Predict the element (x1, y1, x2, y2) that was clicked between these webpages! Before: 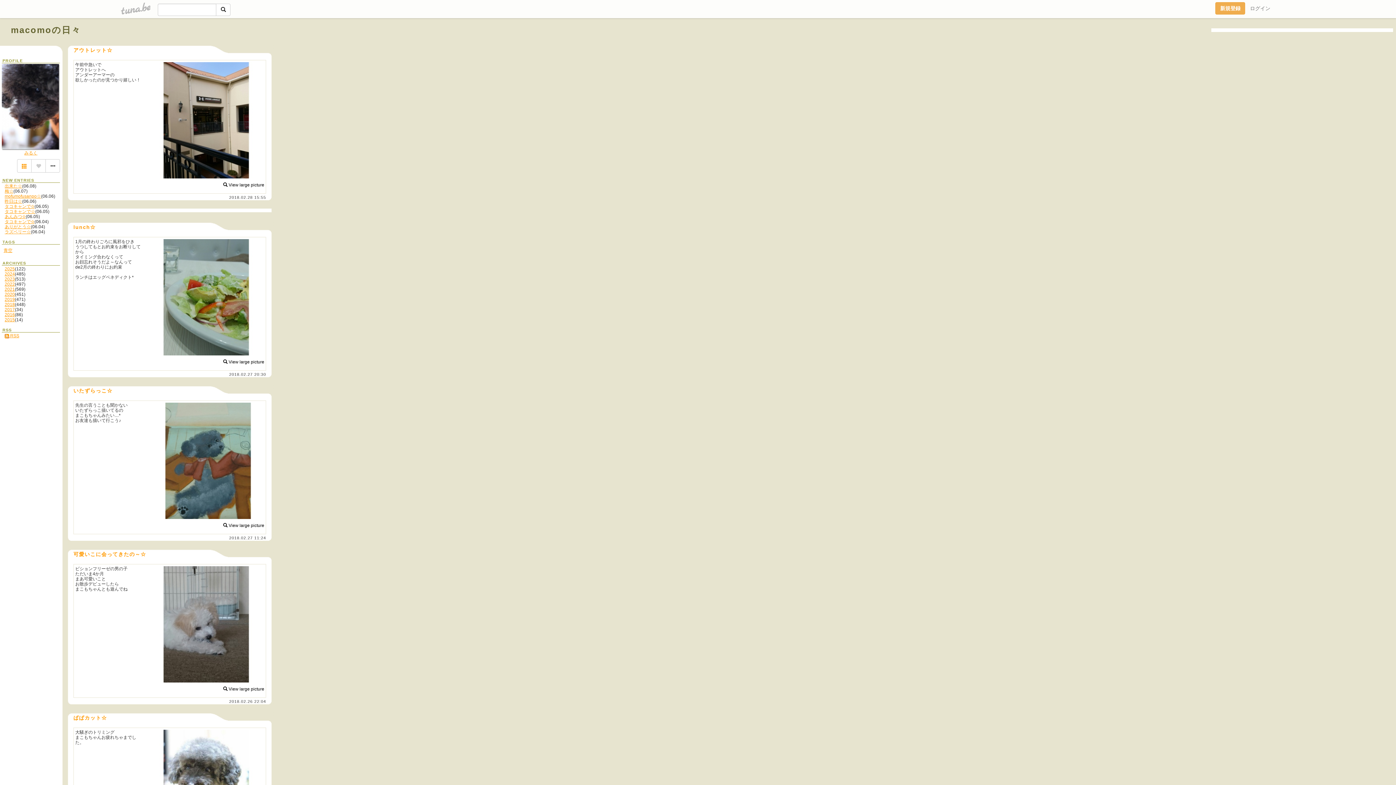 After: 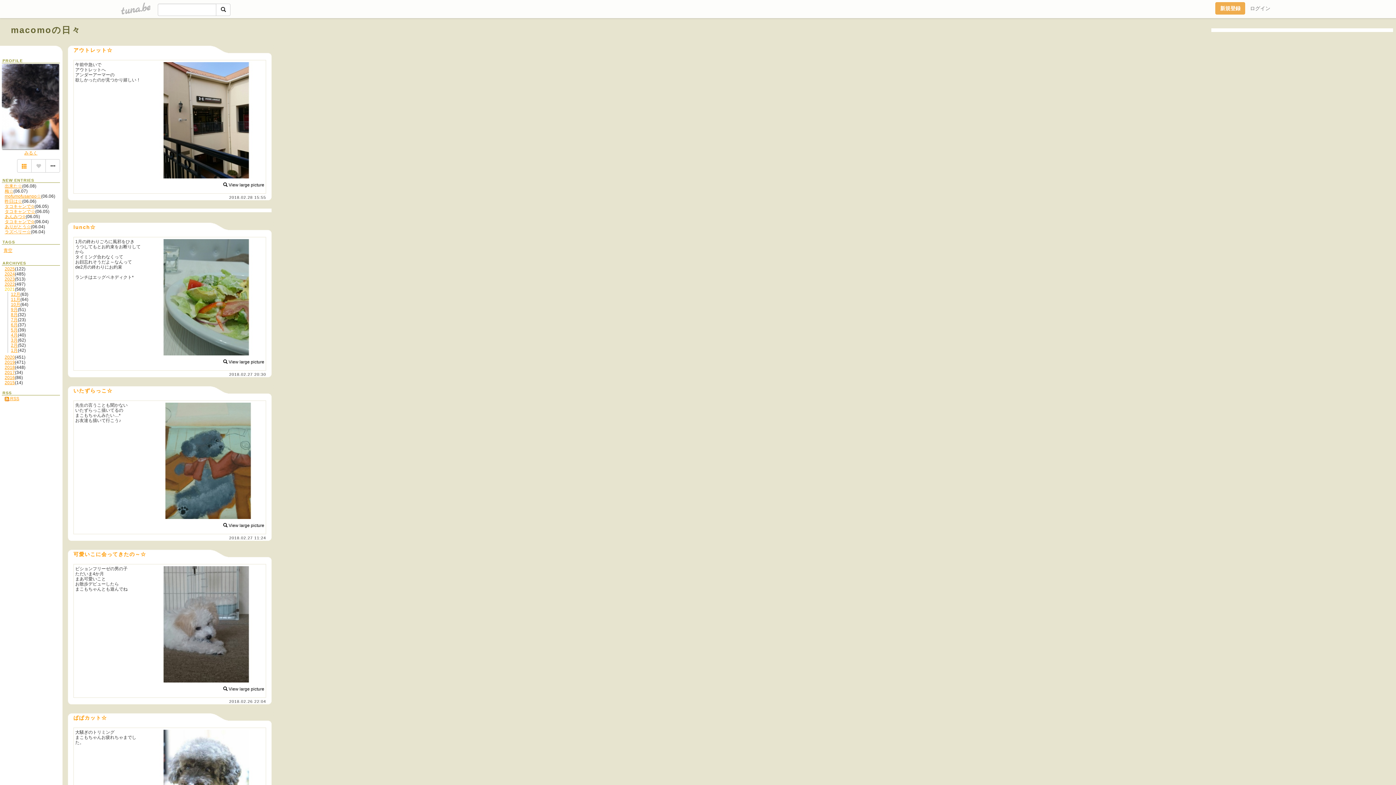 Action: label: 2021 bbox: (4, 286, 14, 292)